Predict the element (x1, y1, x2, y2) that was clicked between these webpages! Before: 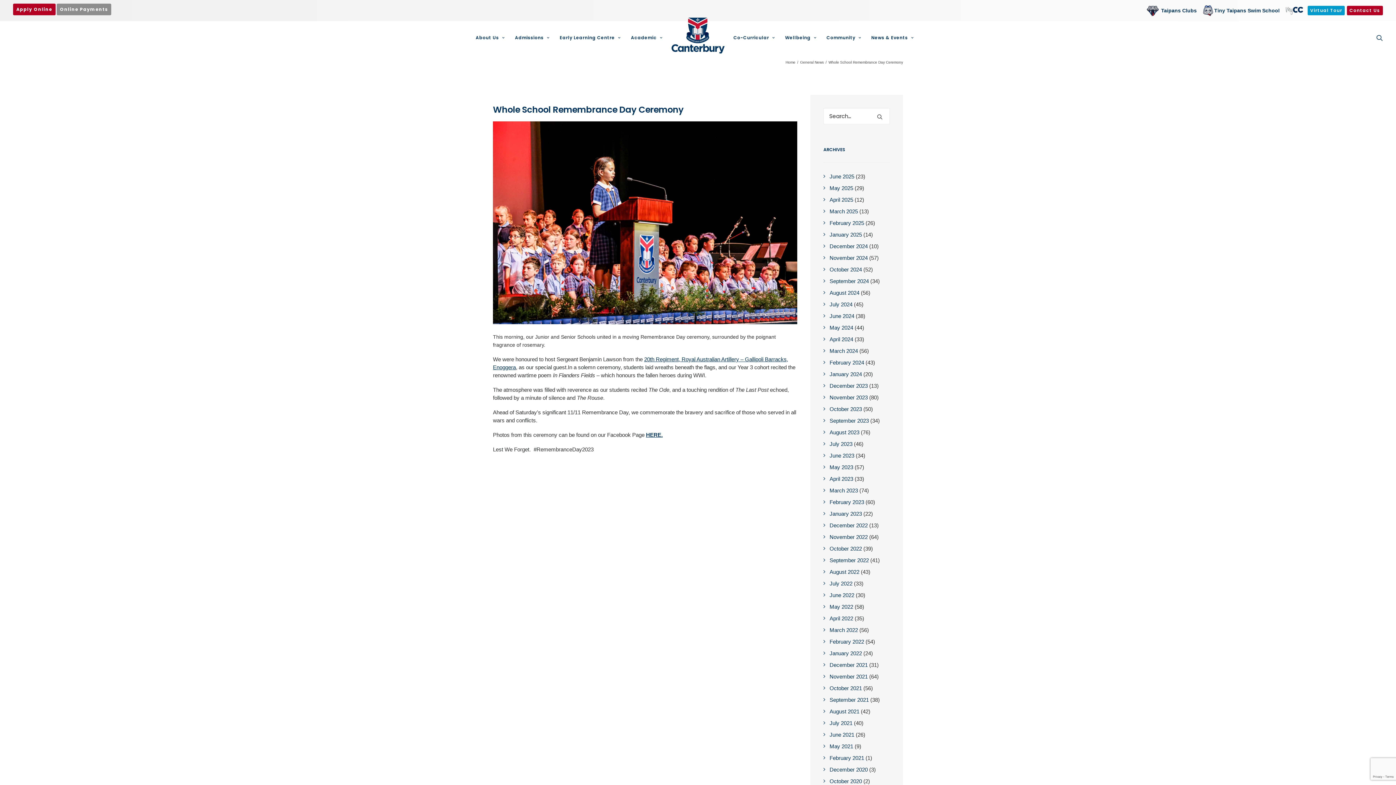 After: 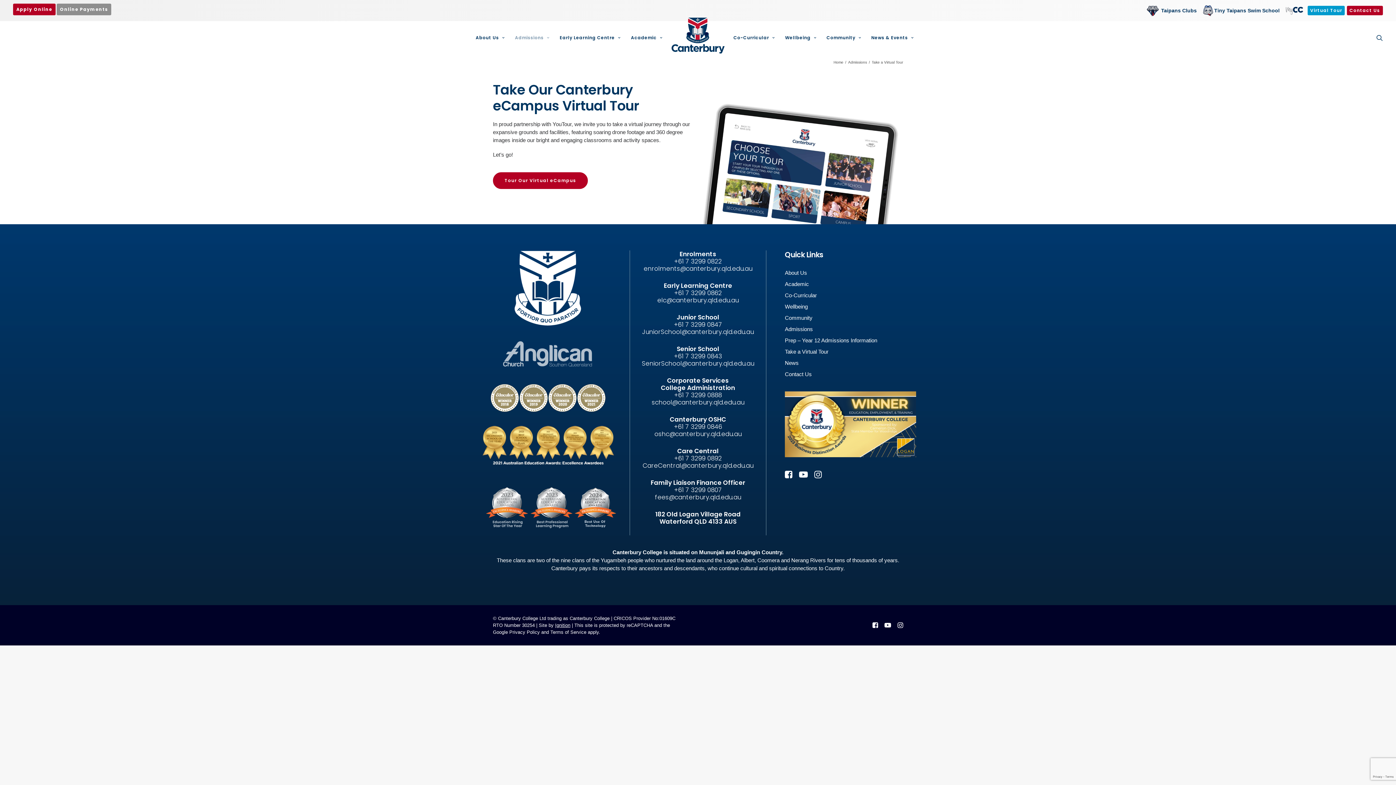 Action: label: Virtual Tour bbox: (1307, 5, 1345, 15)